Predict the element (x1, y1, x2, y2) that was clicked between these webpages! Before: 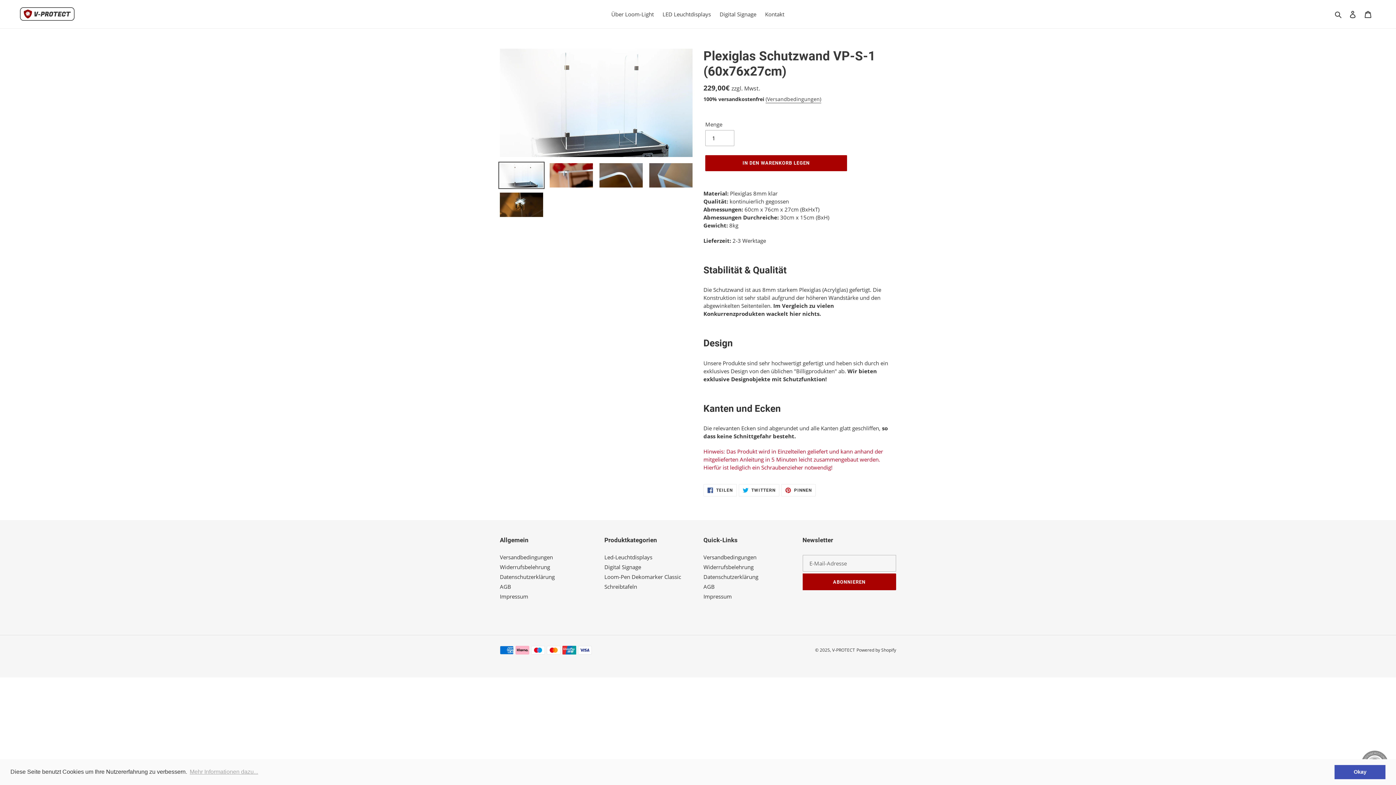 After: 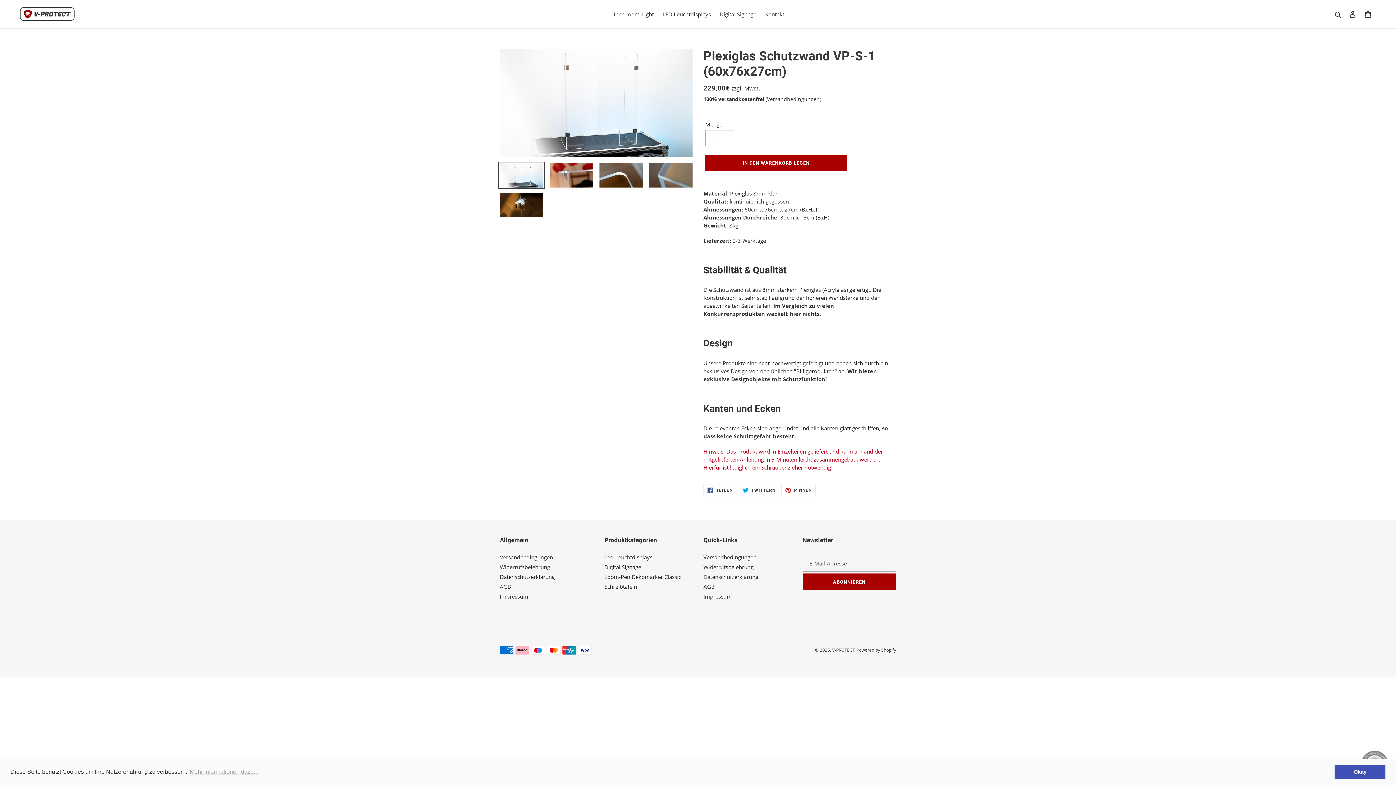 Action: bbox: (498, 161, 544, 189)